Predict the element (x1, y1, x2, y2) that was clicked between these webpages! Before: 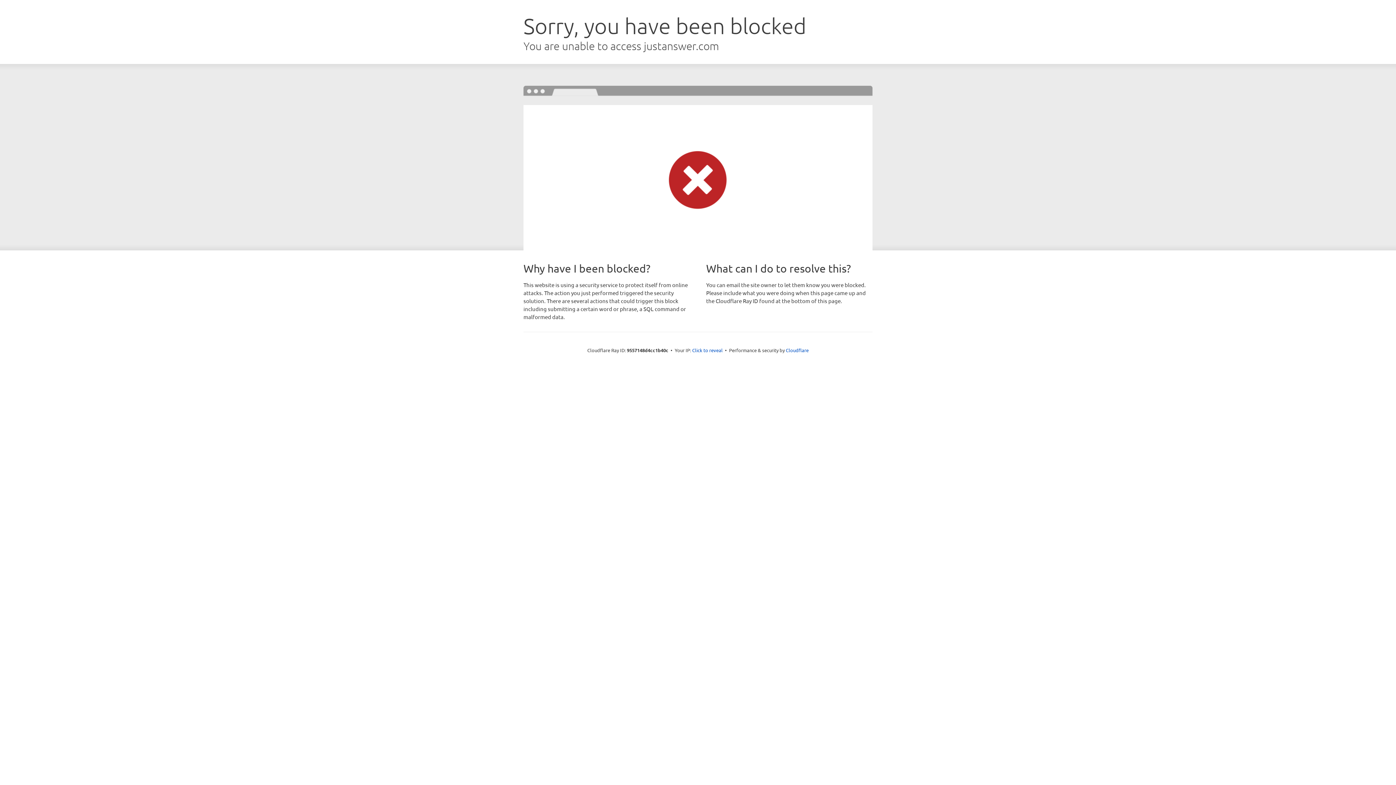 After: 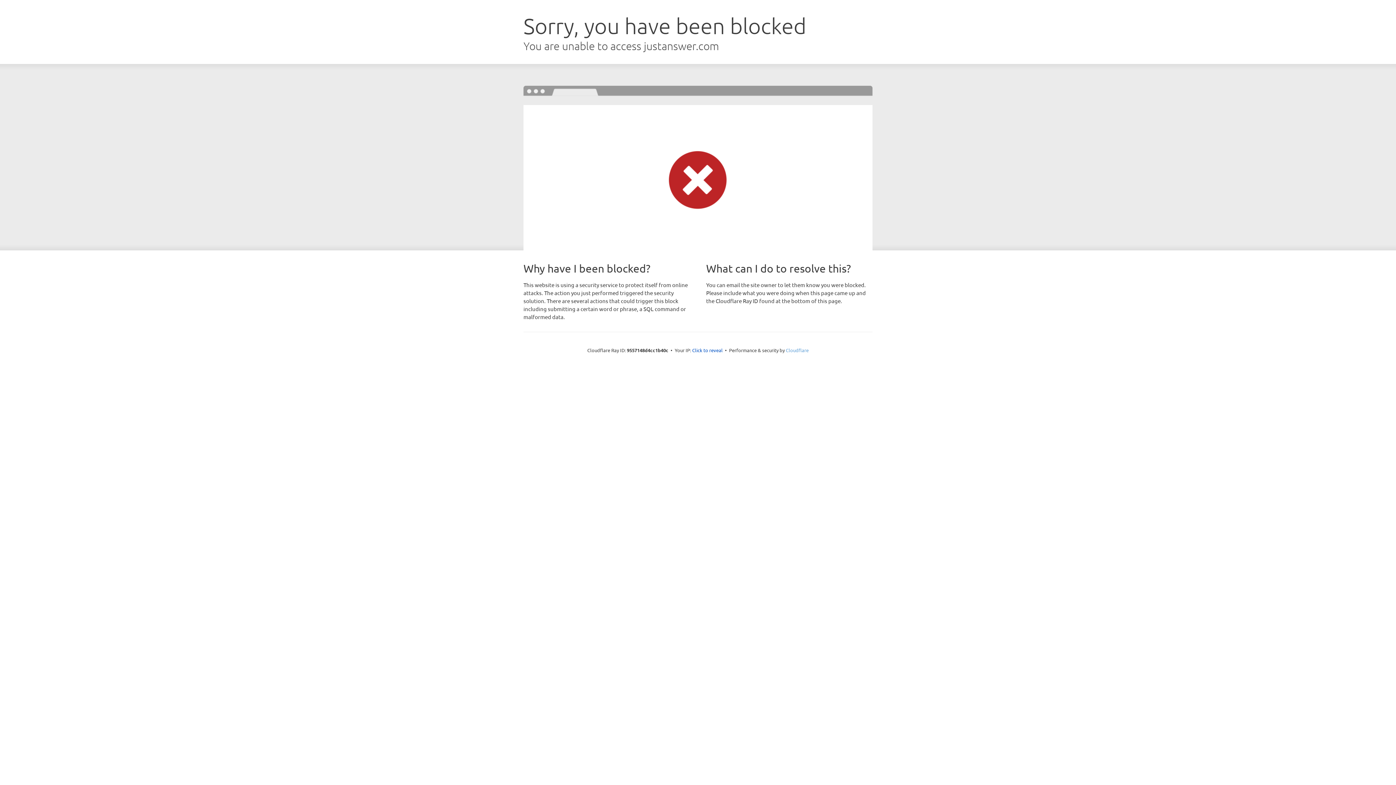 Action: label: Cloudflare bbox: (786, 347, 808, 353)